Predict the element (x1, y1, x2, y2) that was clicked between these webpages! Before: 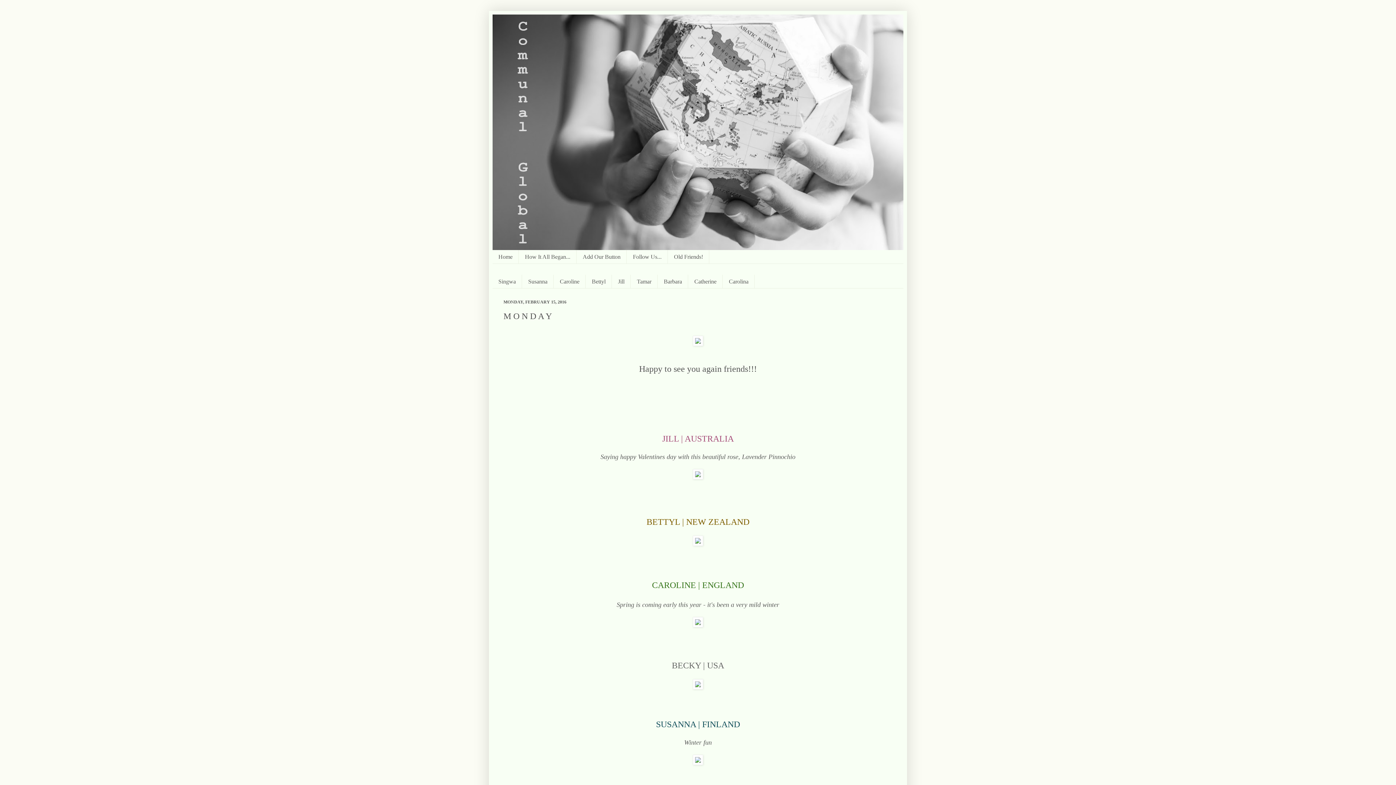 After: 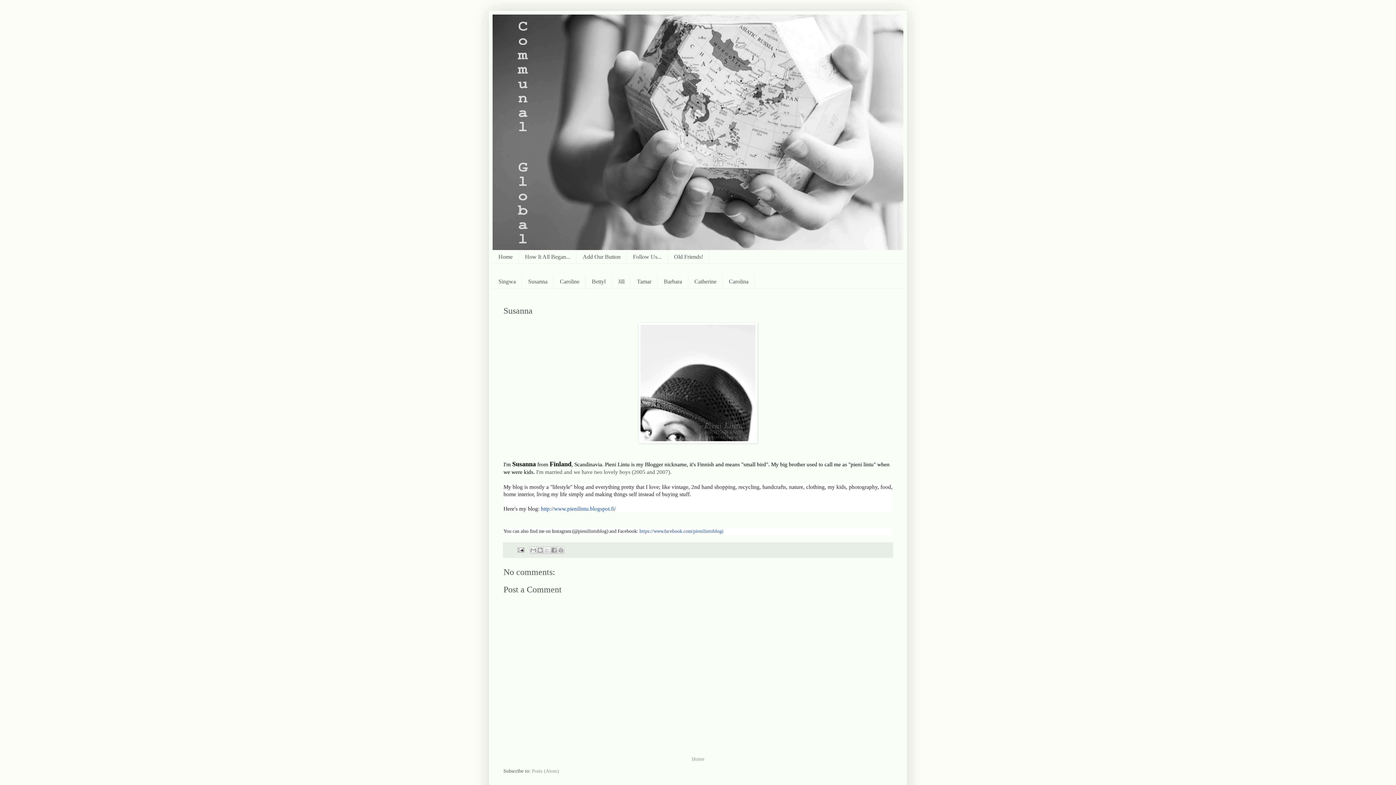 Action: bbox: (522, 274, 553, 288) label: Susanna